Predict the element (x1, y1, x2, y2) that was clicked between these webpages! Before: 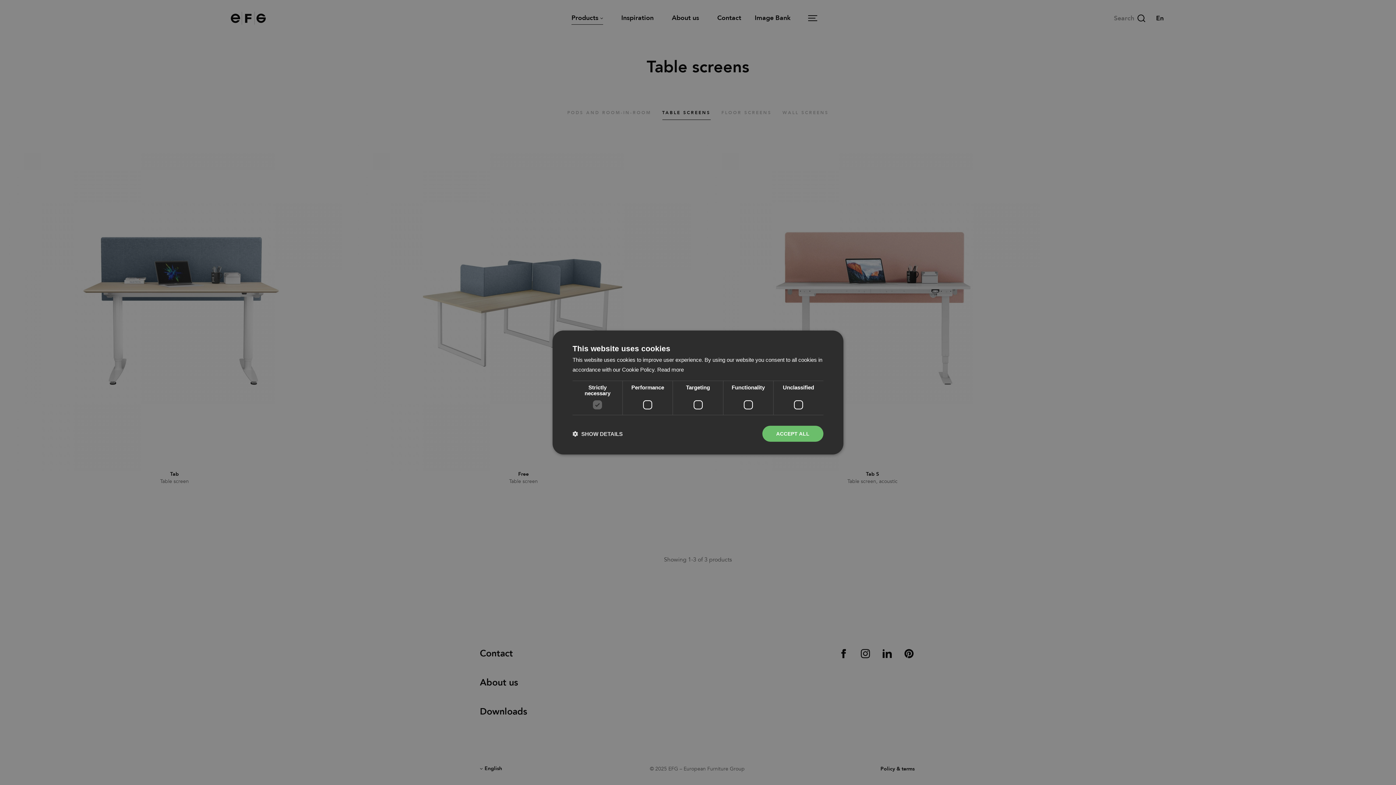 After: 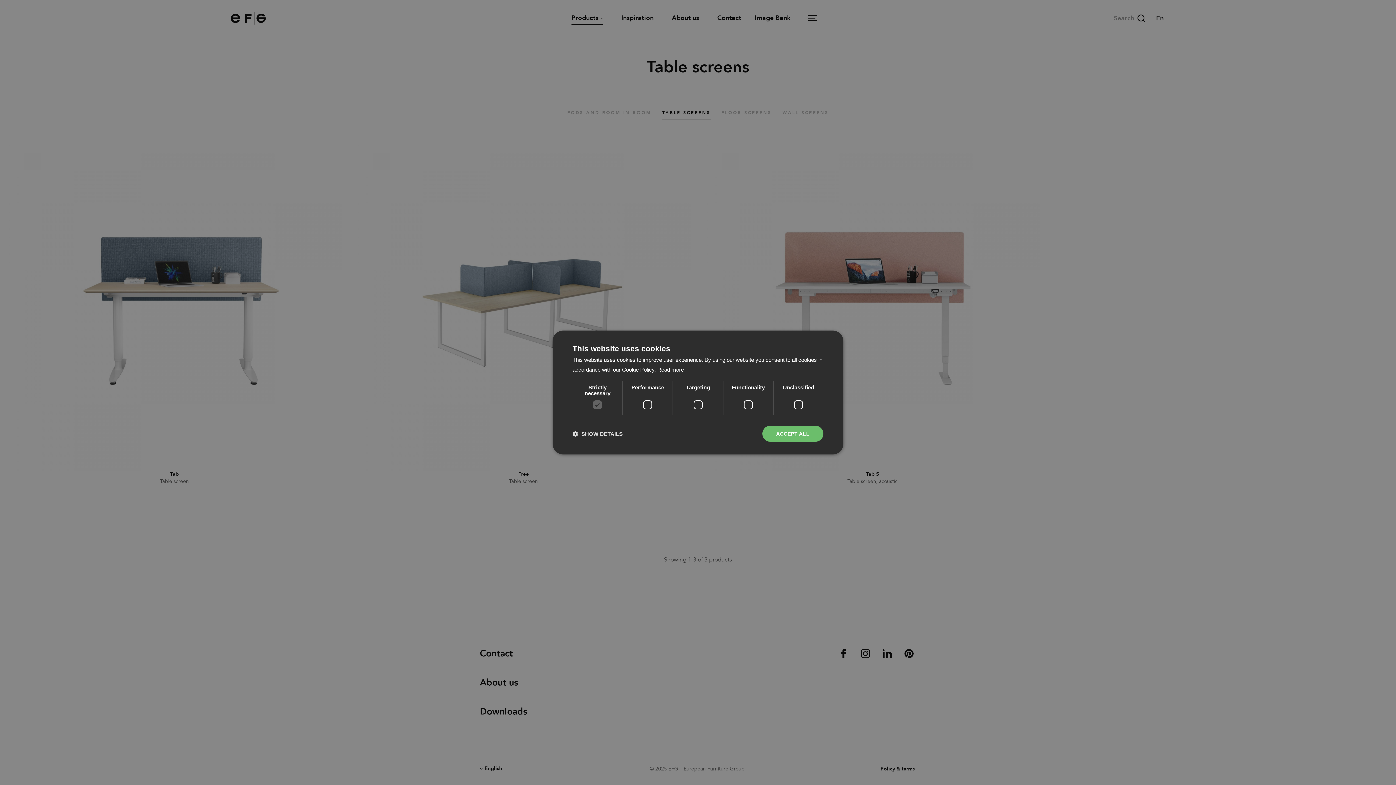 Action: bbox: (657, 366, 684, 372) label: Read more, opens a new window